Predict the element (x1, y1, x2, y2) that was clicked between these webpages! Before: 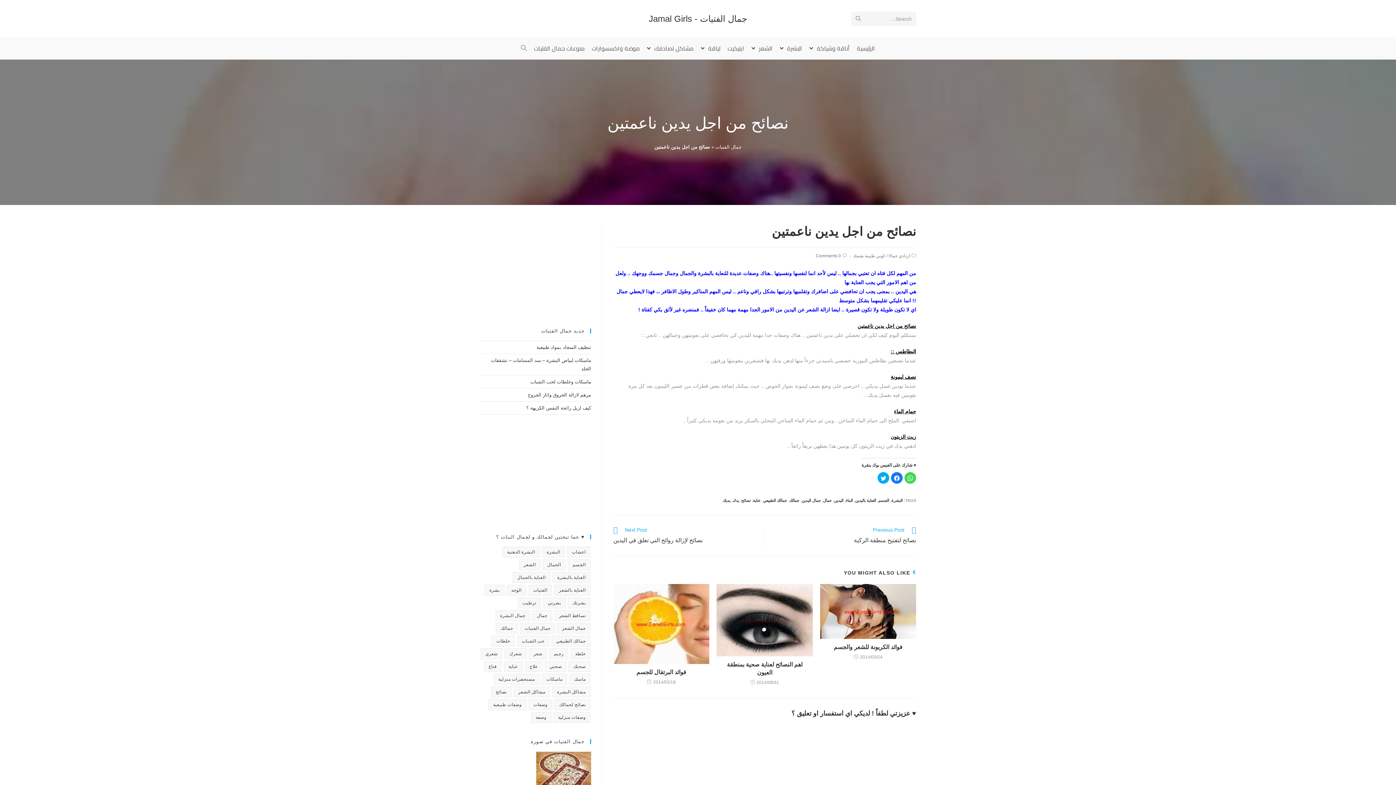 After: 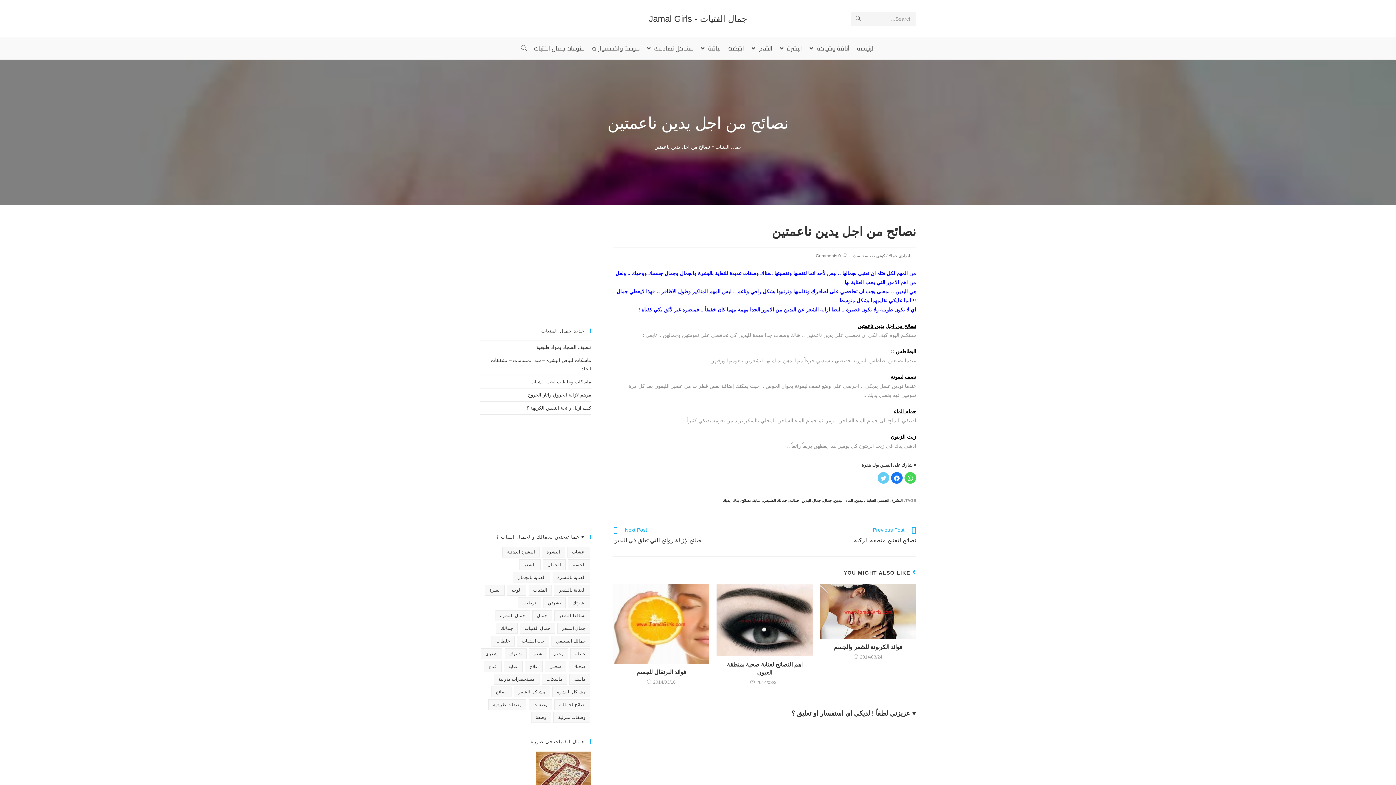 Action: label: اضغط للمشاركة على تويتر (فتح في نافذة جديدة) bbox: (877, 472, 889, 484)